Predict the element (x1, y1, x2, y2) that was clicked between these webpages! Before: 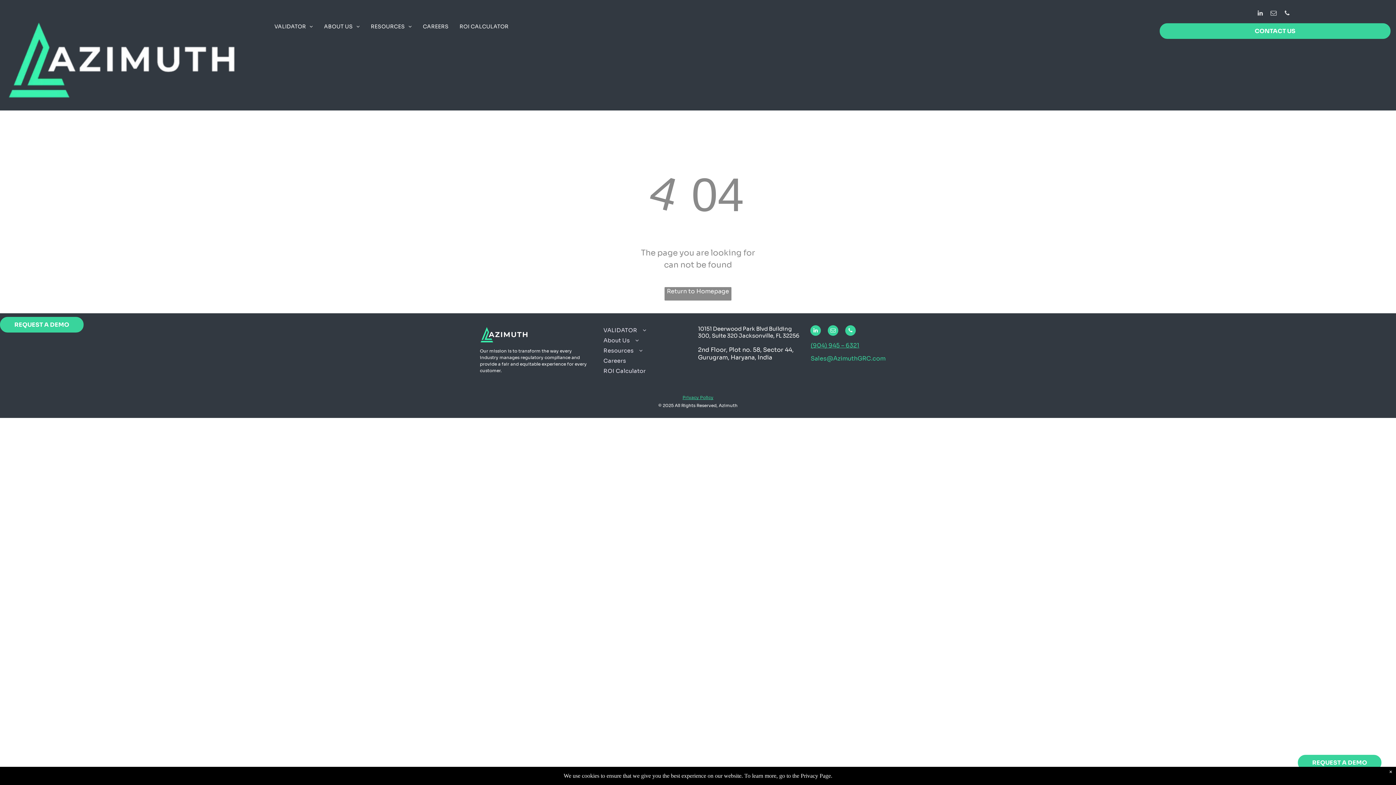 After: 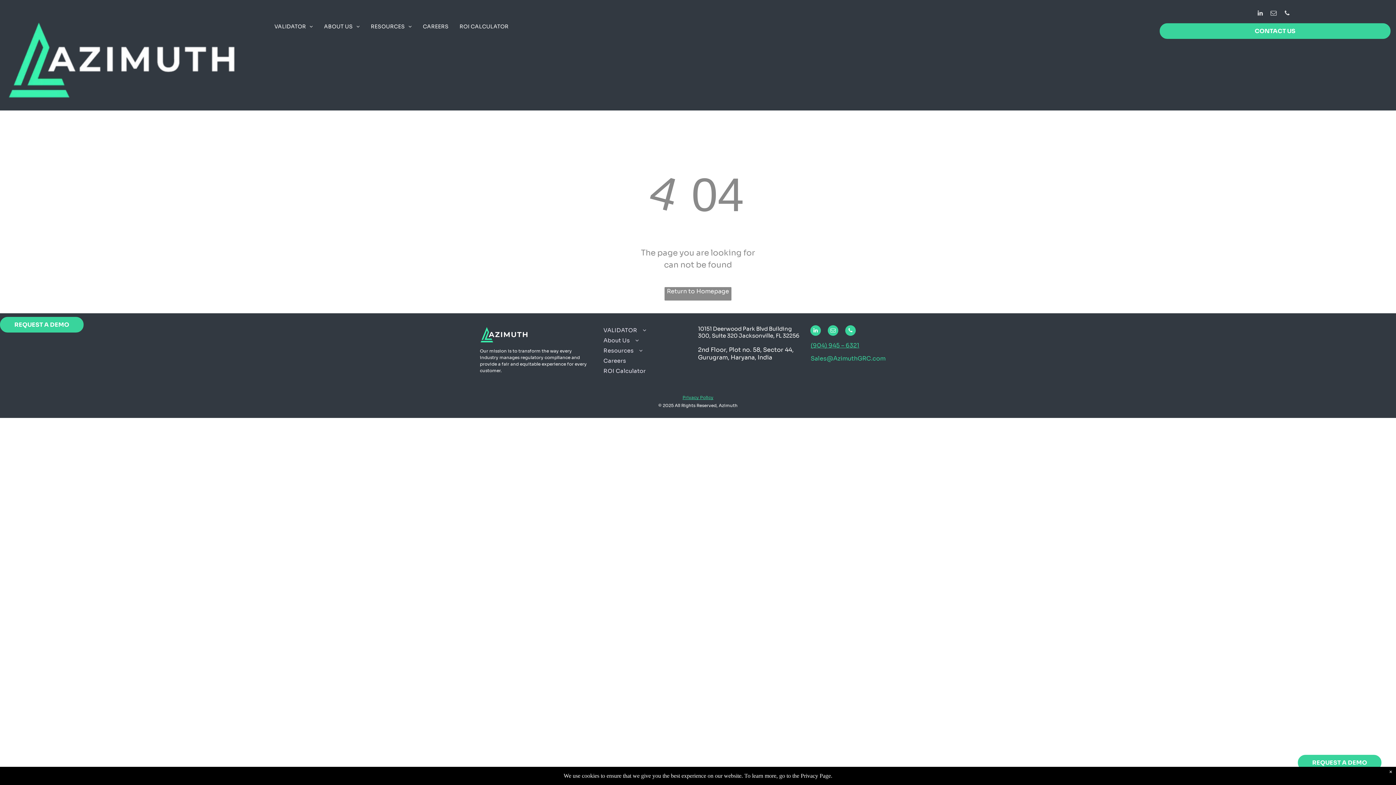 Action: label: linkedin bbox: (810, 325, 821, 337)